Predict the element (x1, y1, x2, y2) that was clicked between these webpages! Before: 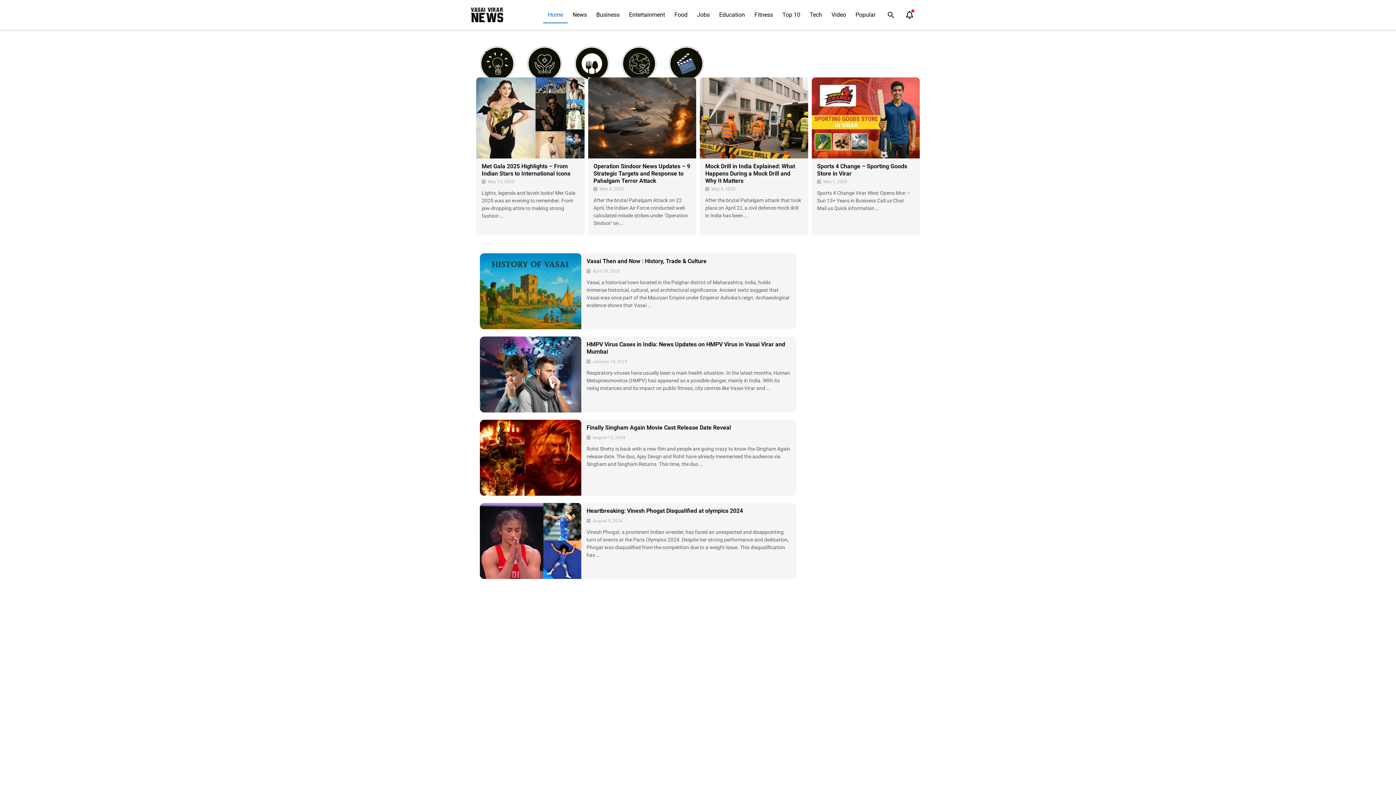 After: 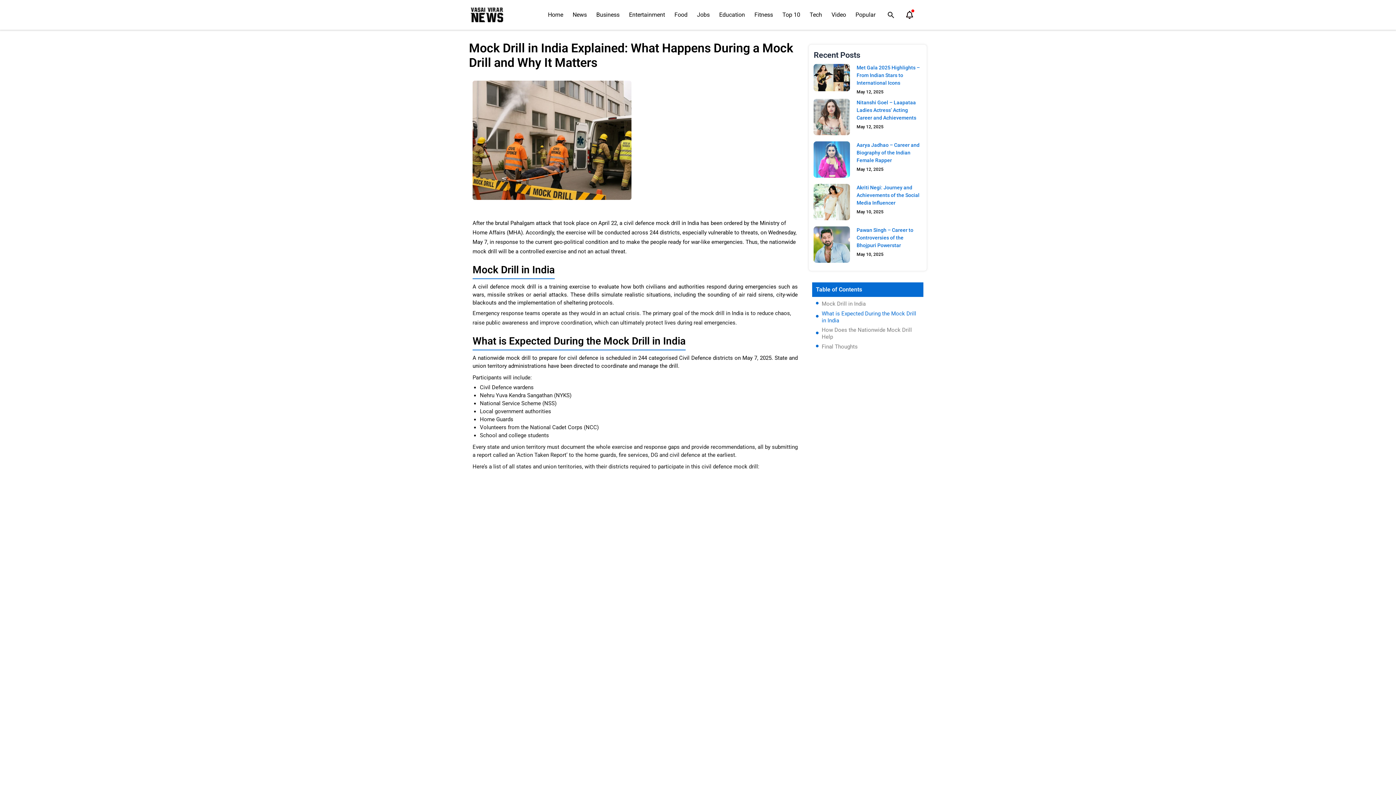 Action: bbox: (700, 77, 808, 158)